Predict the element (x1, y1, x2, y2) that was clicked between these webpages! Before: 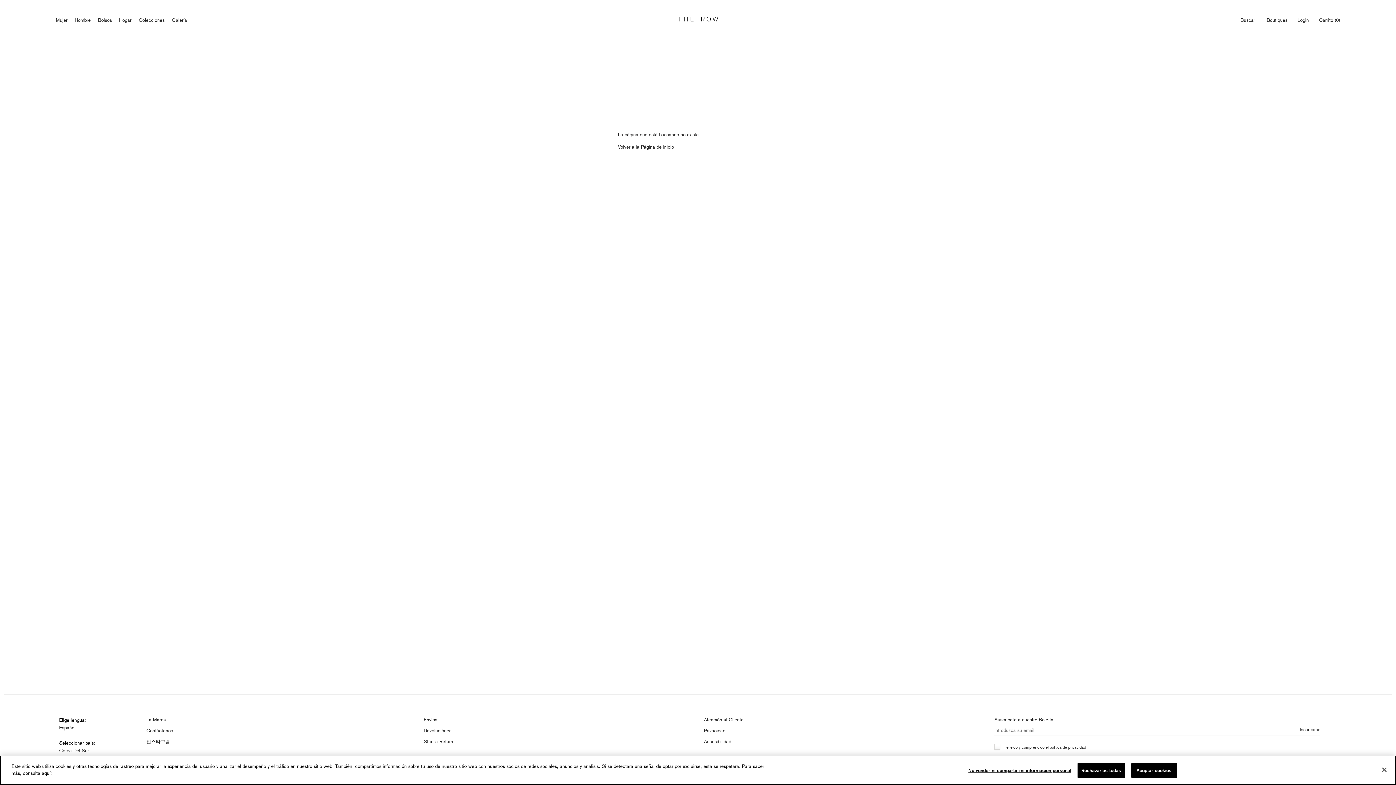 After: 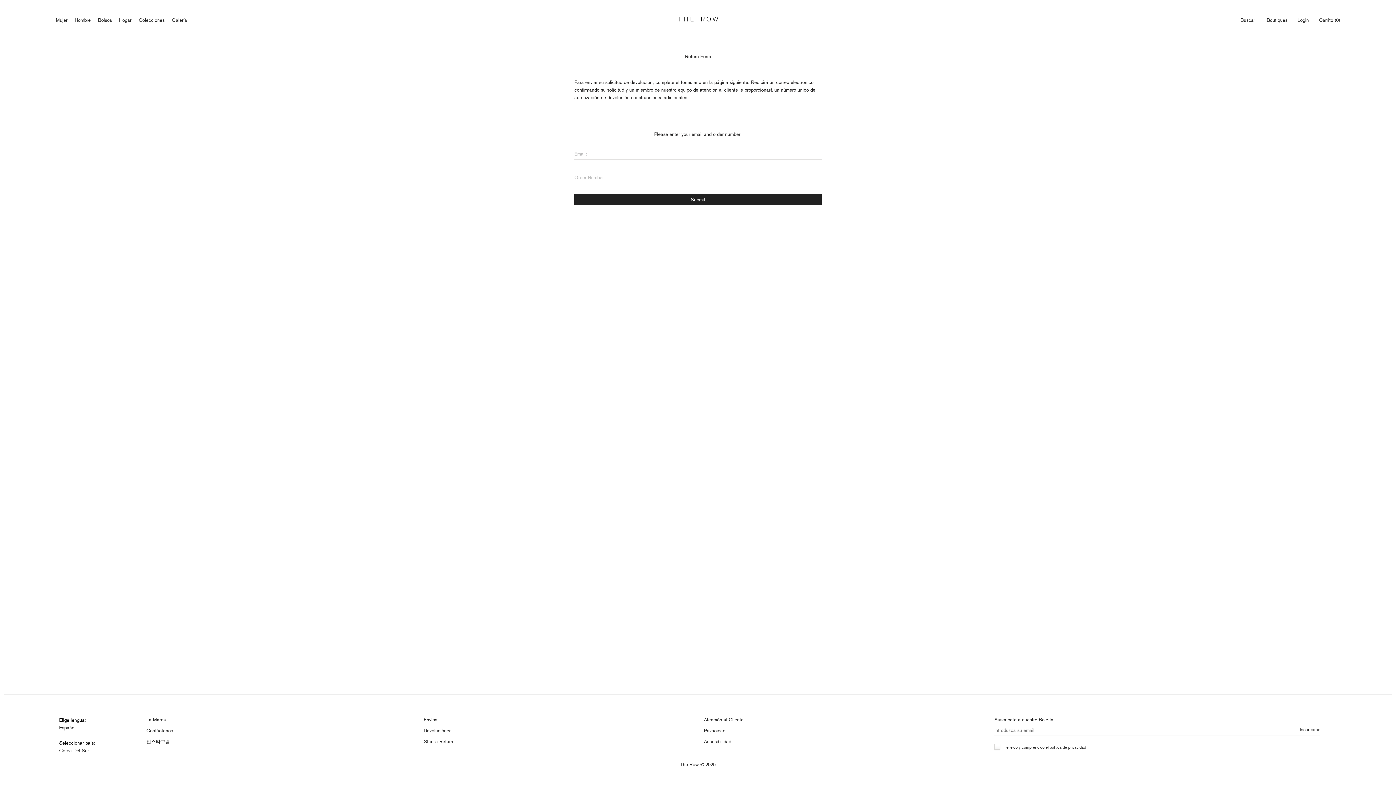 Action: label: Start a Return bbox: (423, 738, 453, 745)